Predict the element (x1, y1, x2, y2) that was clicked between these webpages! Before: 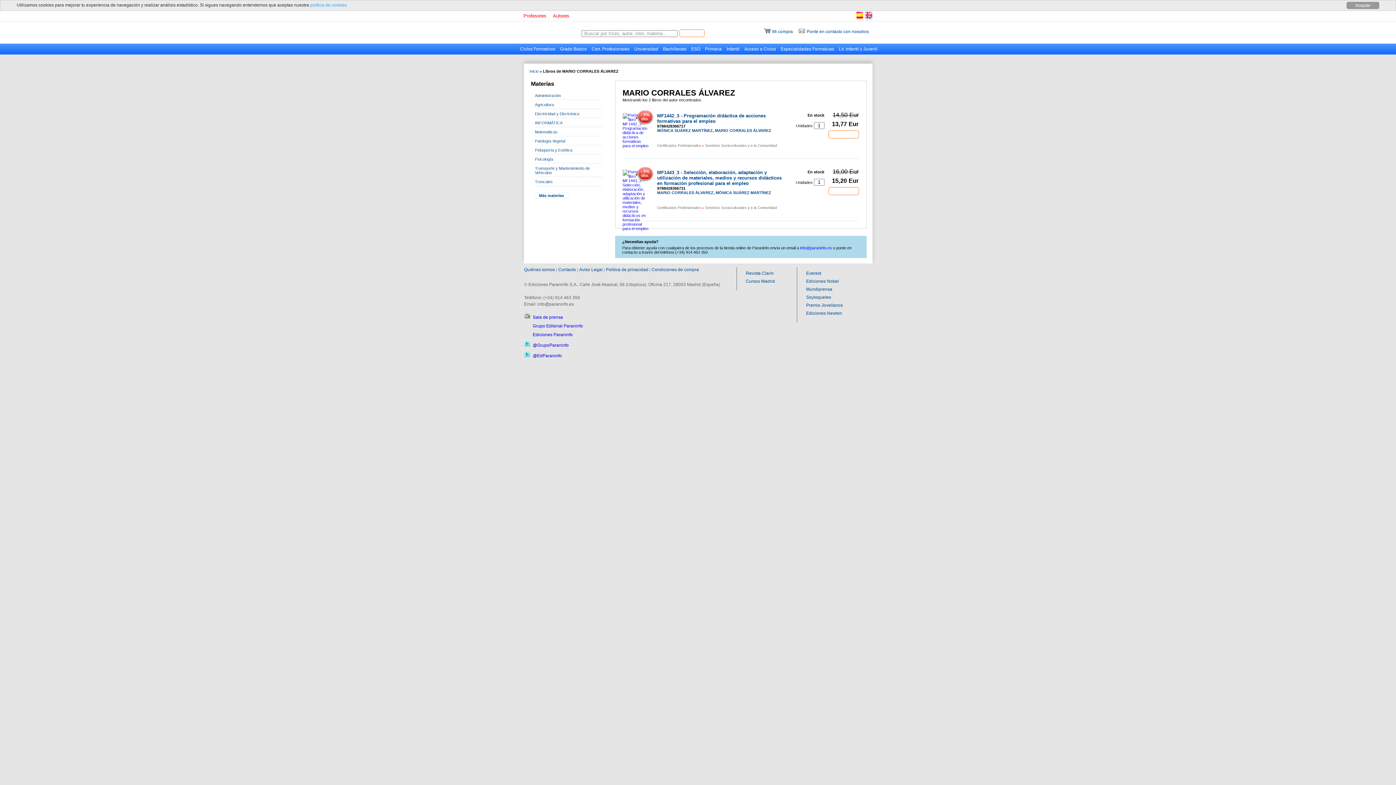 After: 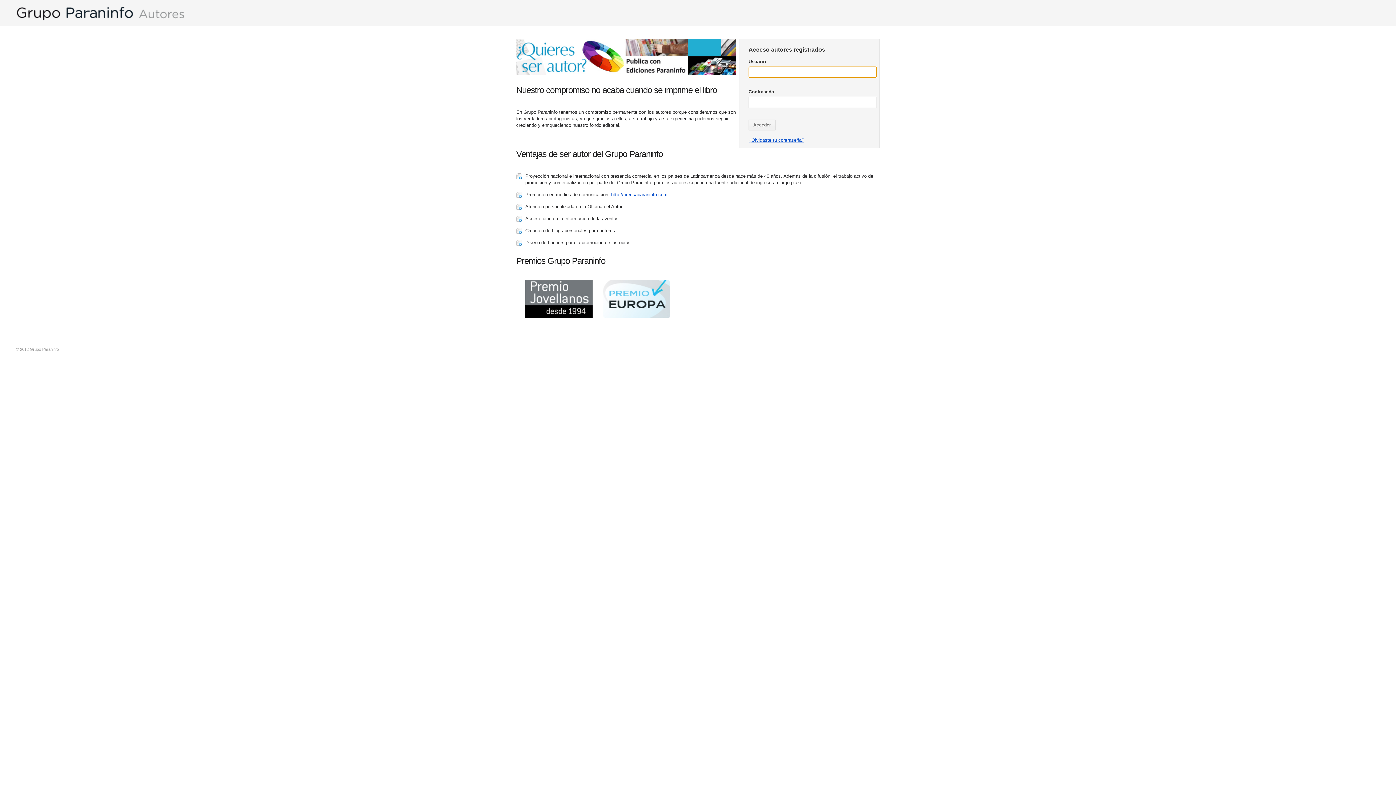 Action: label: Autores bbox: (553, 13, 574, 18)